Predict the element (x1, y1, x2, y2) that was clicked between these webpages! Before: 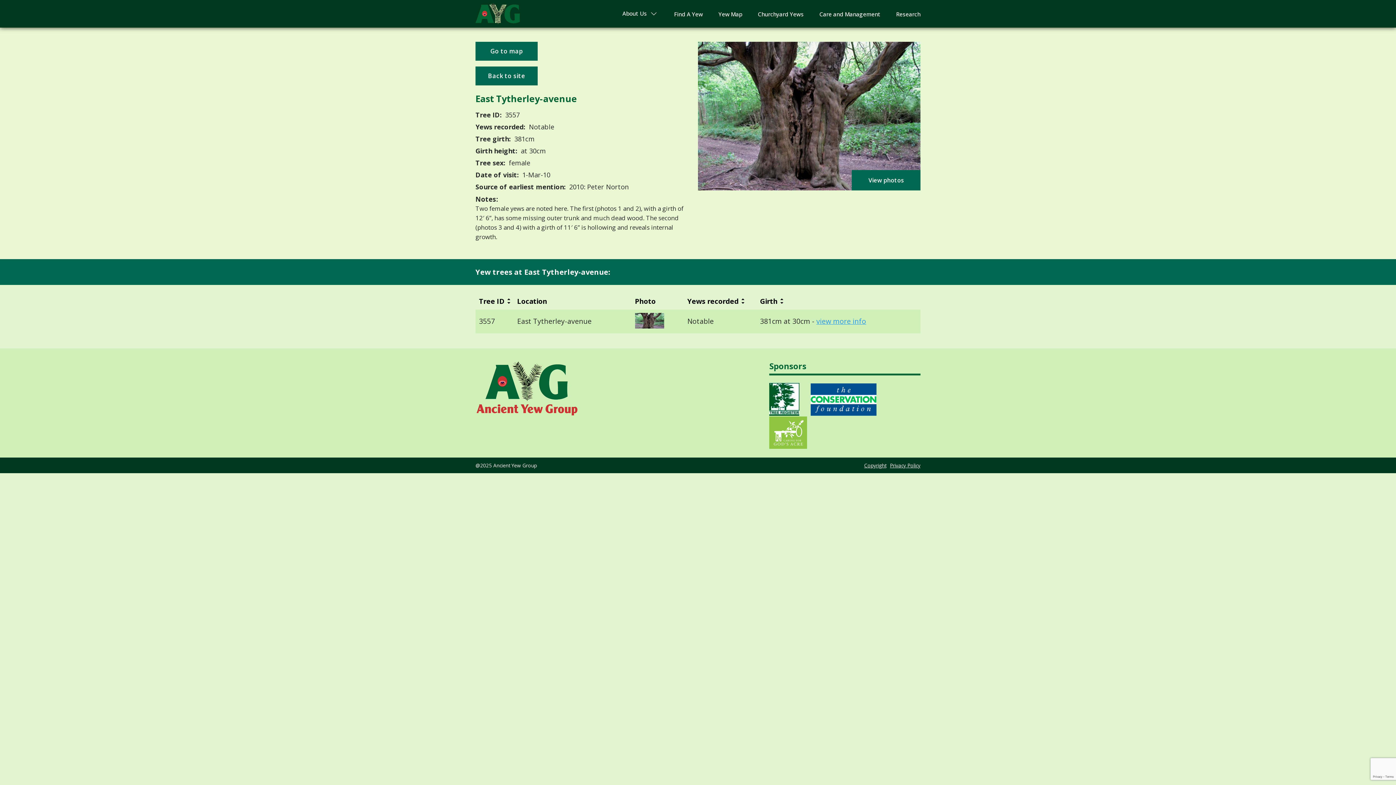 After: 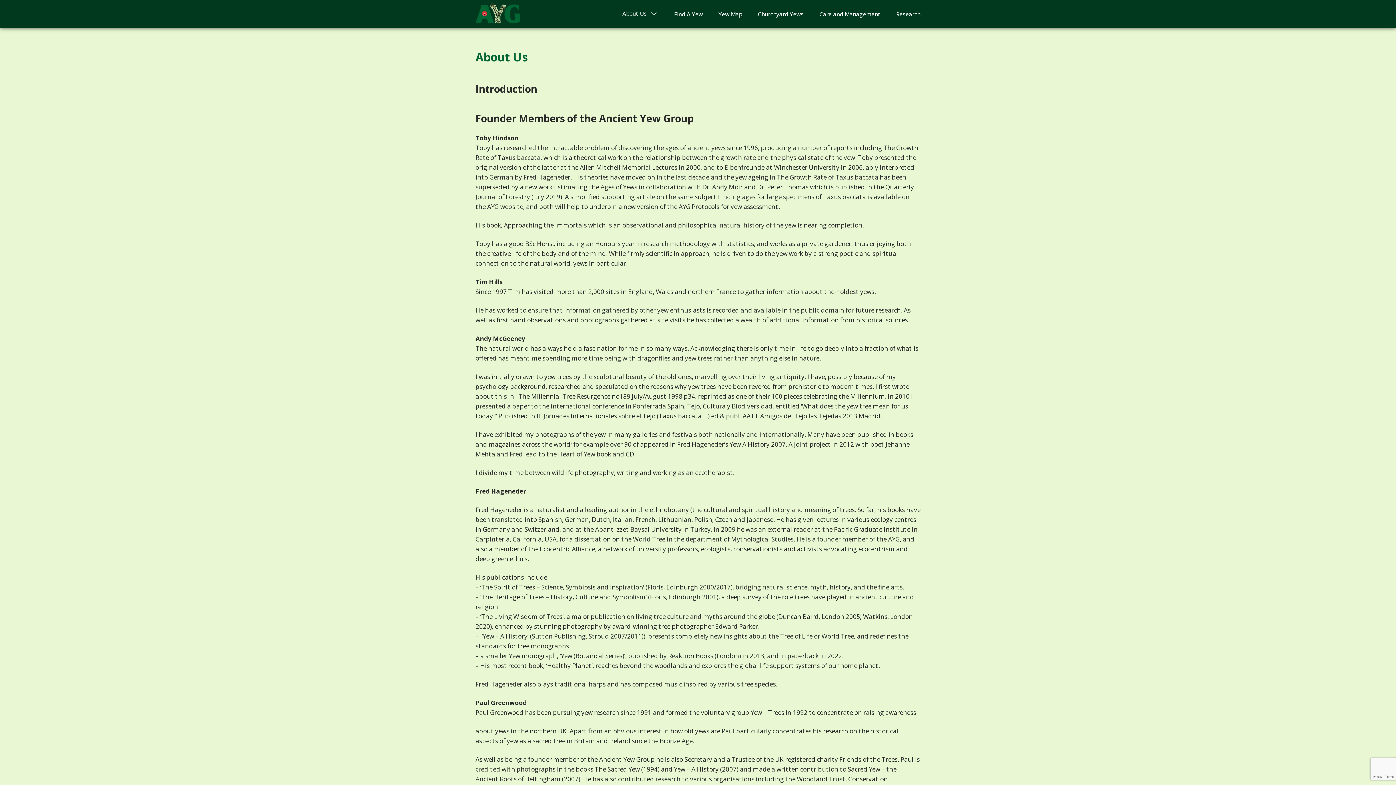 Action: bbox: (622, 9, 658, 18) label: About Us